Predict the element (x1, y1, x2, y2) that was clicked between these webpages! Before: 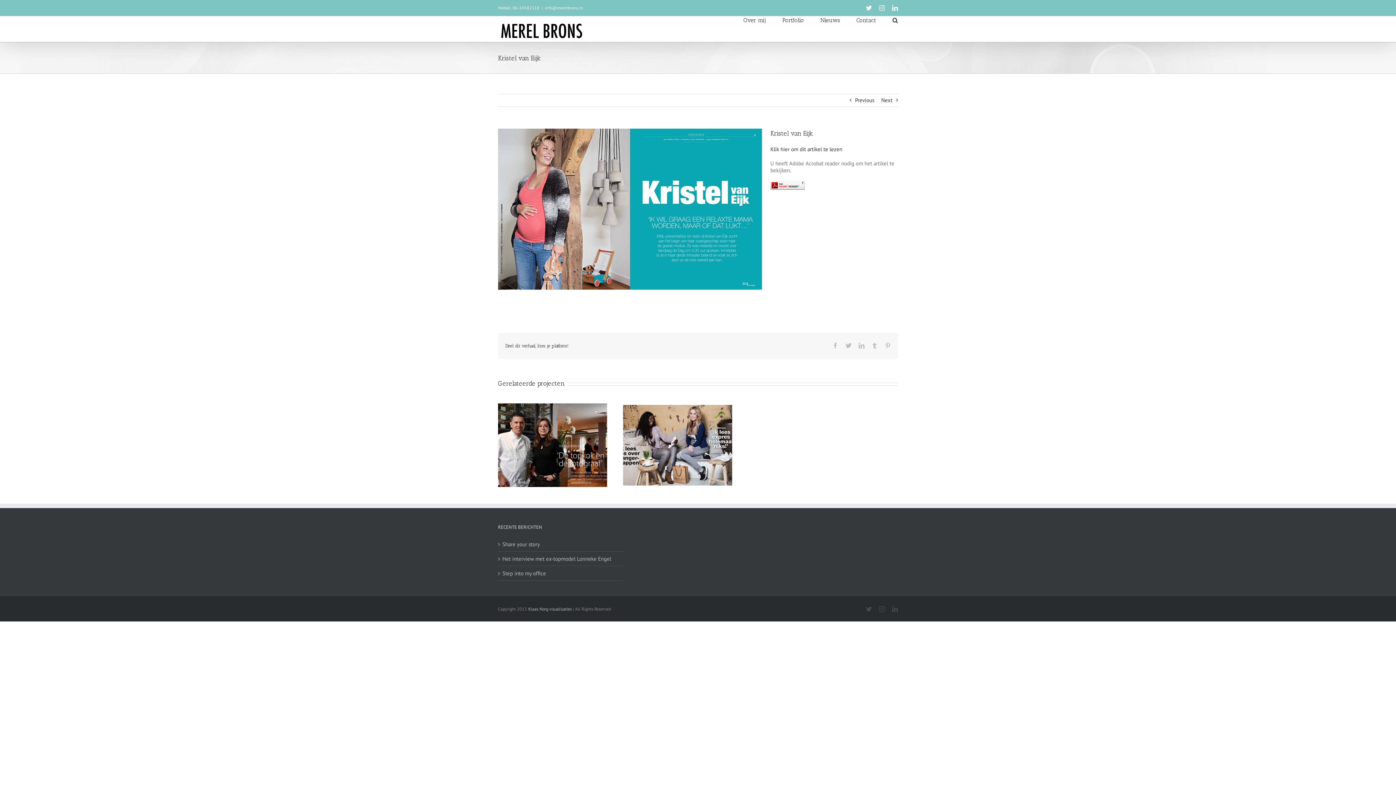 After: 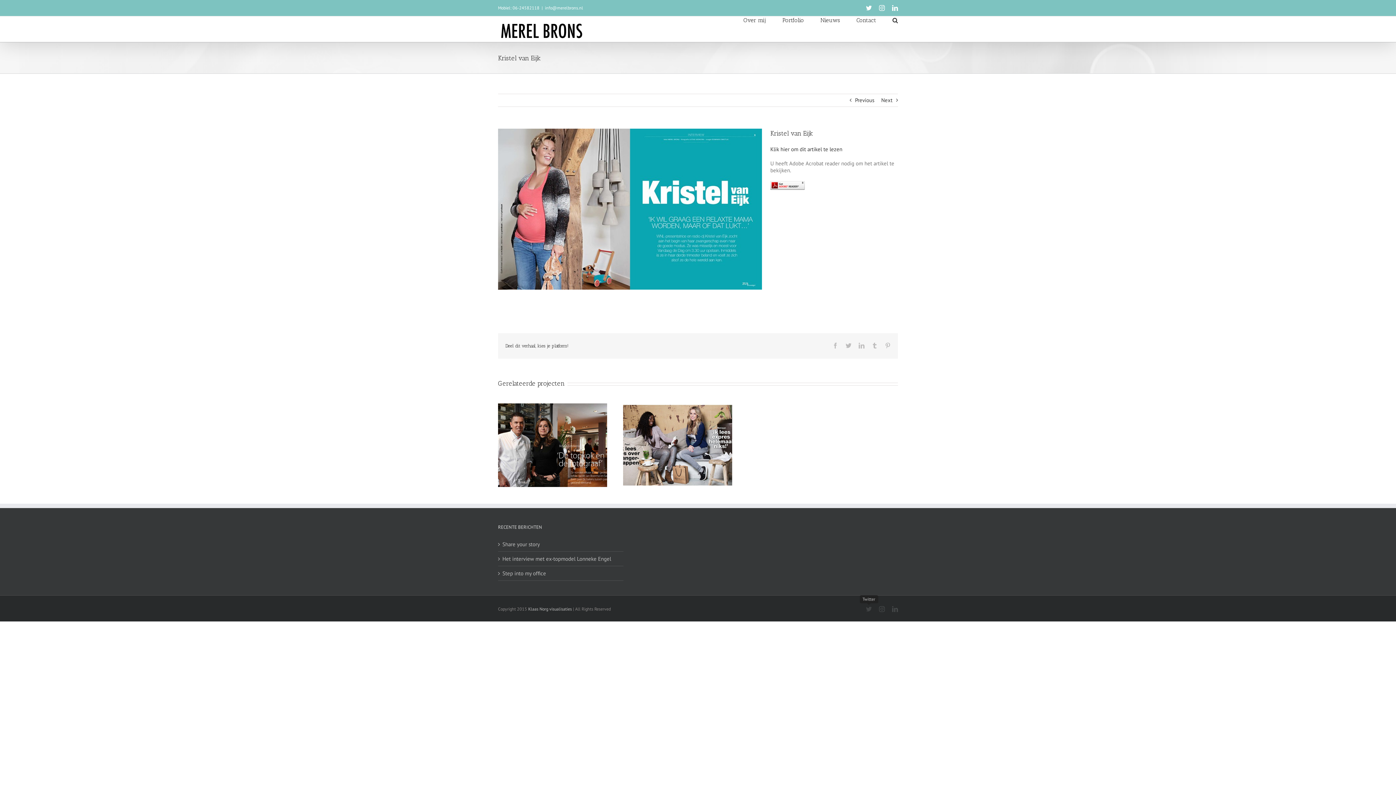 Action: label: Twitter bbox: (866, 606, 872, 612)